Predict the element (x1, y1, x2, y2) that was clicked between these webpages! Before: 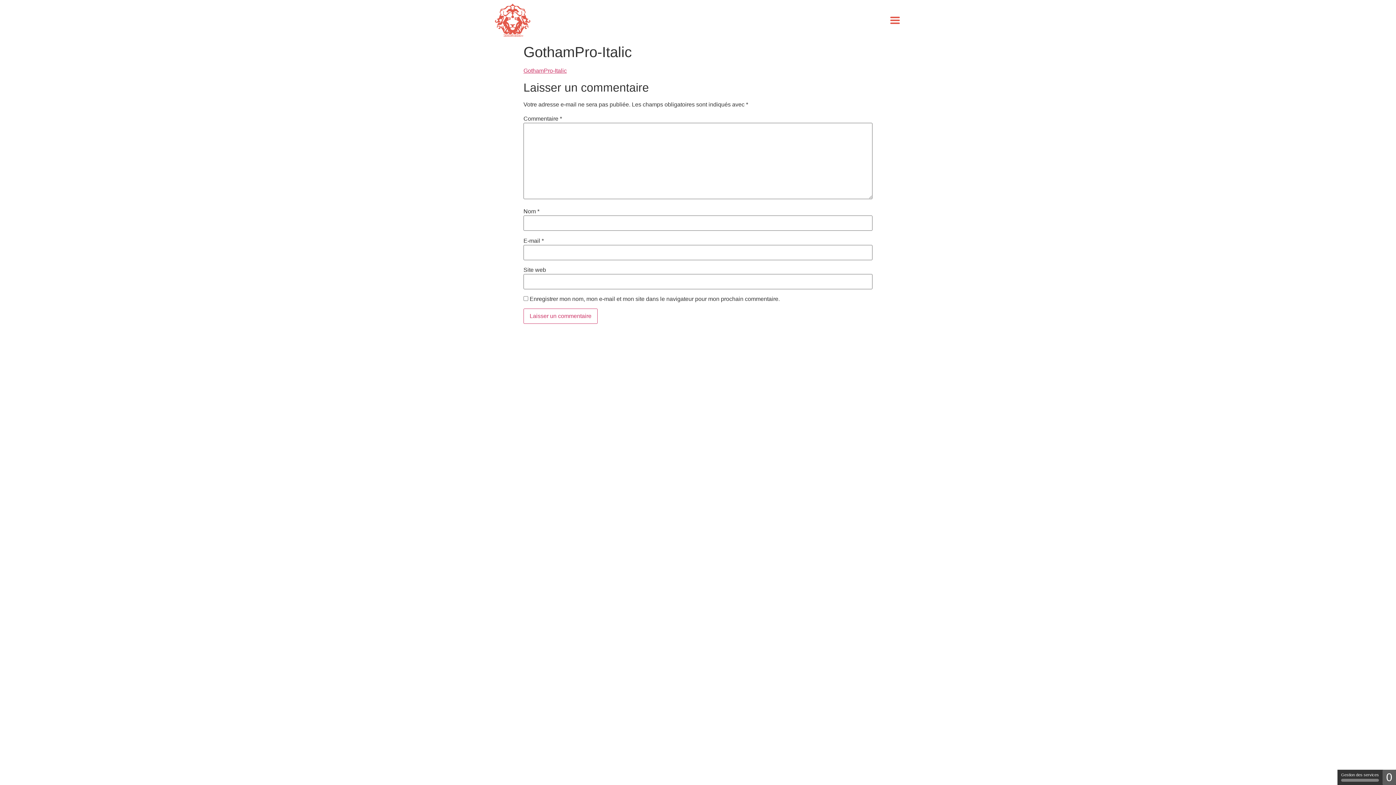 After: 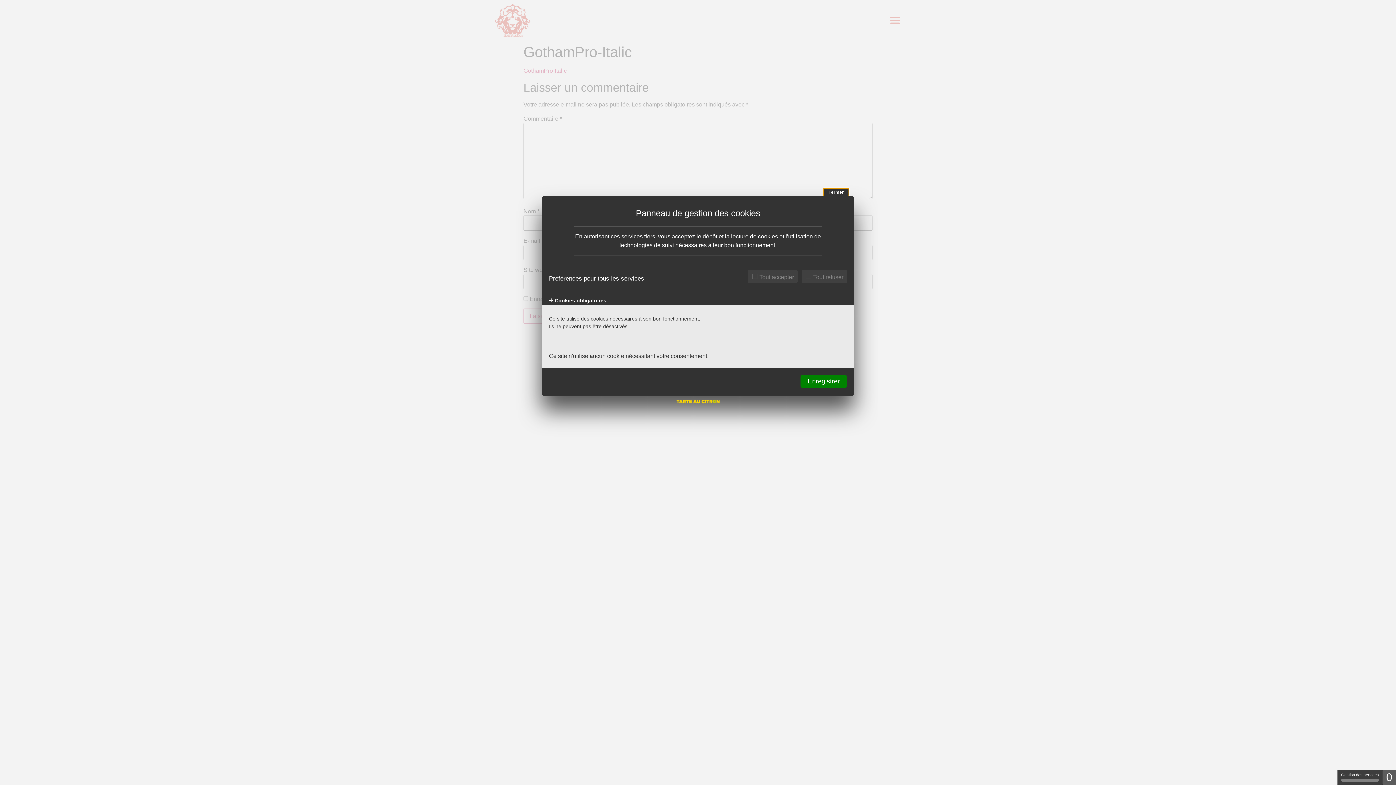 Action: label: Gestion des services (fenêtre modale) bbox: (1337, 770, 1382, 785)